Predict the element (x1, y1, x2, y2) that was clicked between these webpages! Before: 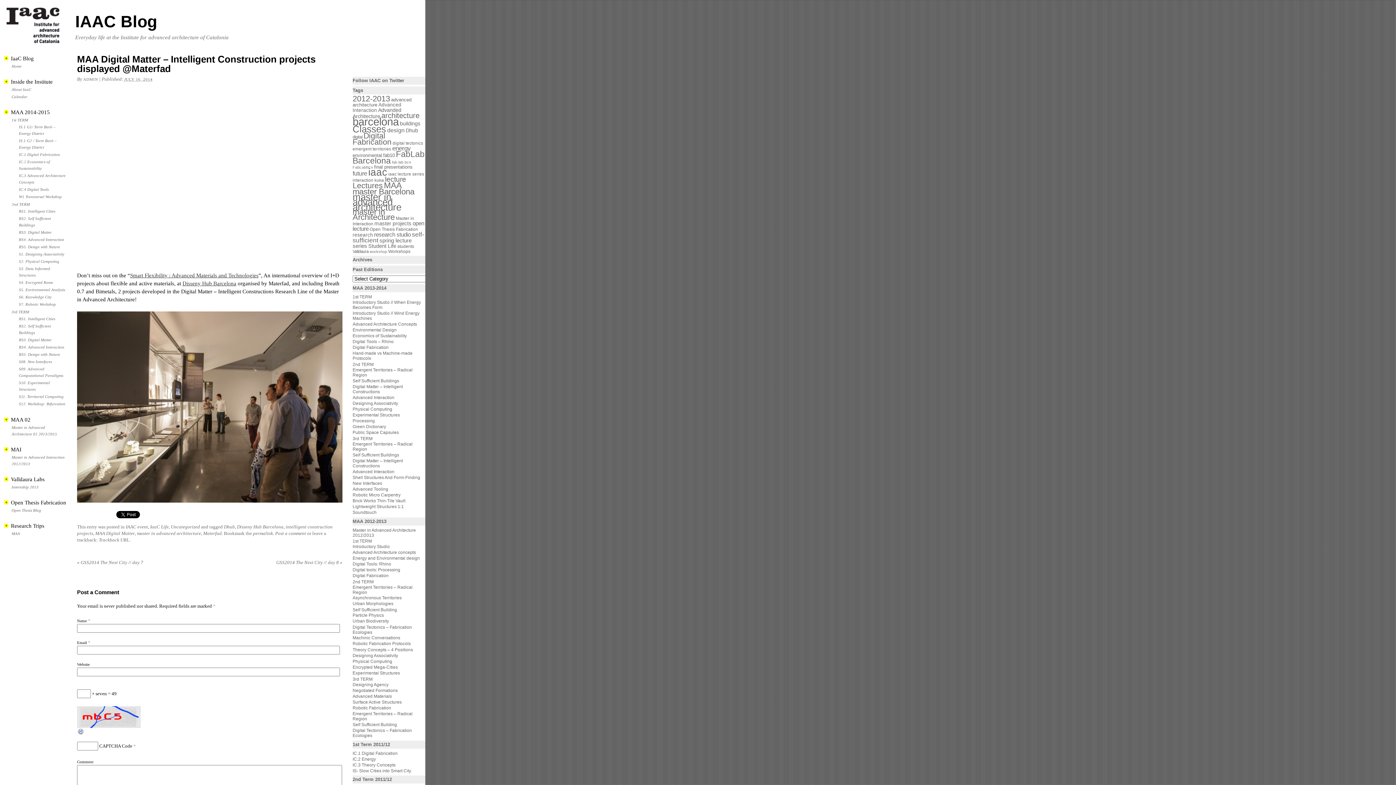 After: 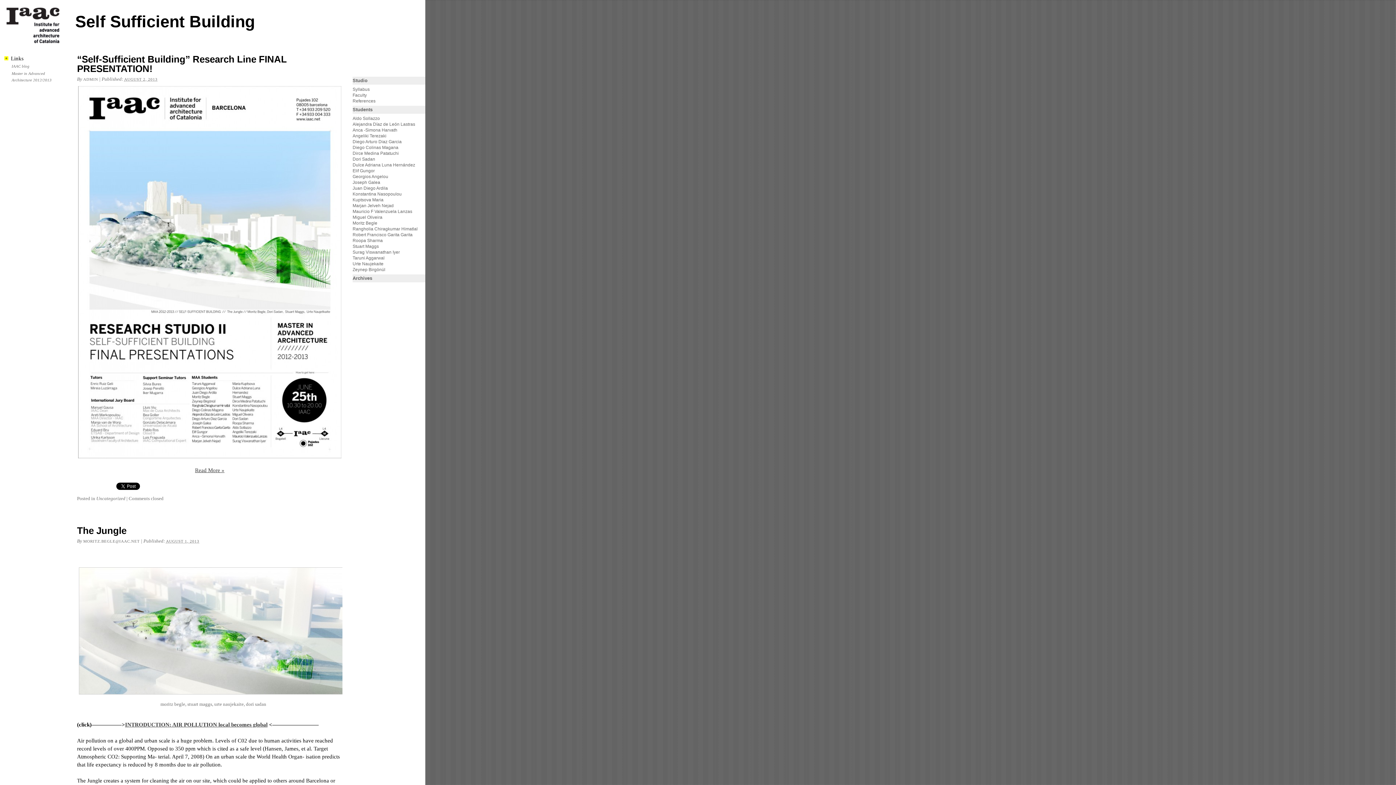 Action: bbox: (352, 722, 397, 727) label: Self Sufficient Building